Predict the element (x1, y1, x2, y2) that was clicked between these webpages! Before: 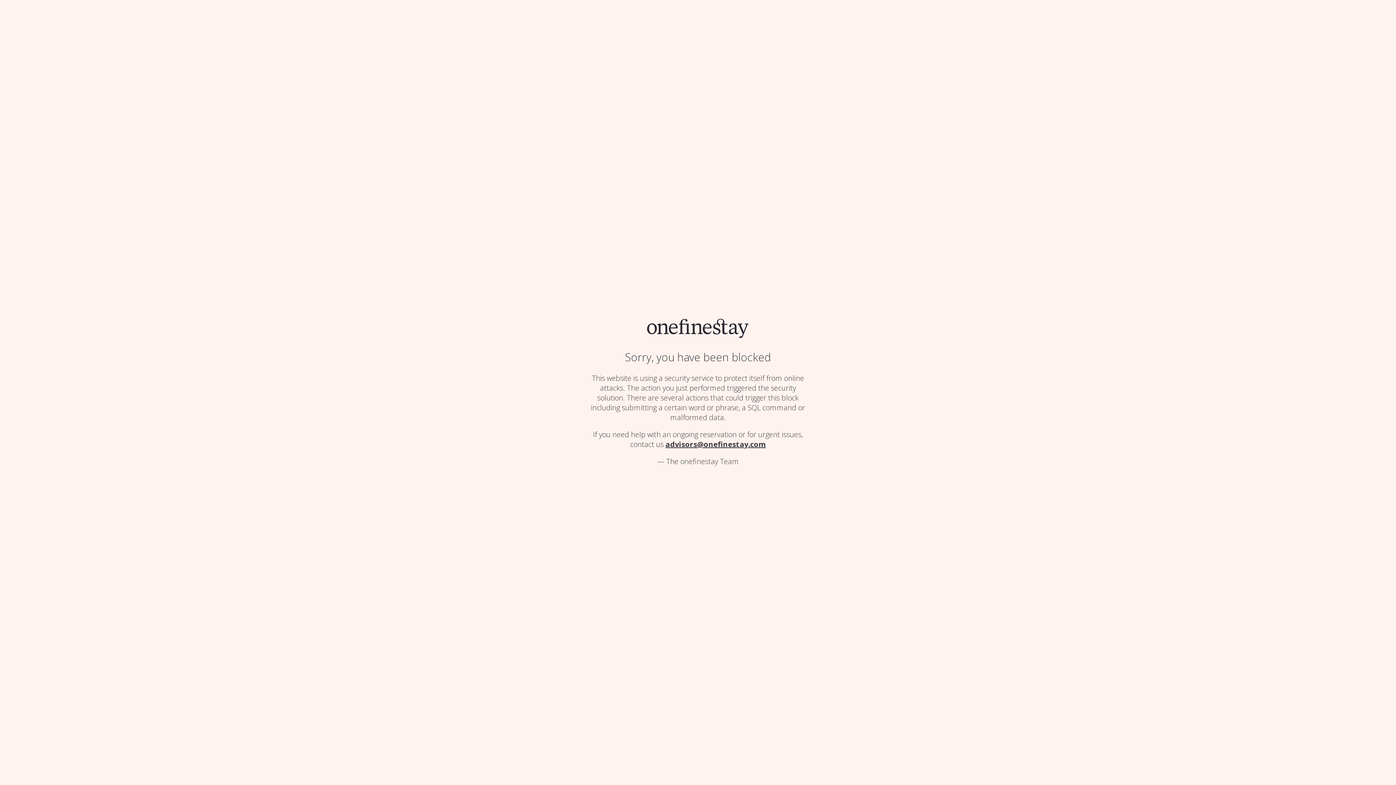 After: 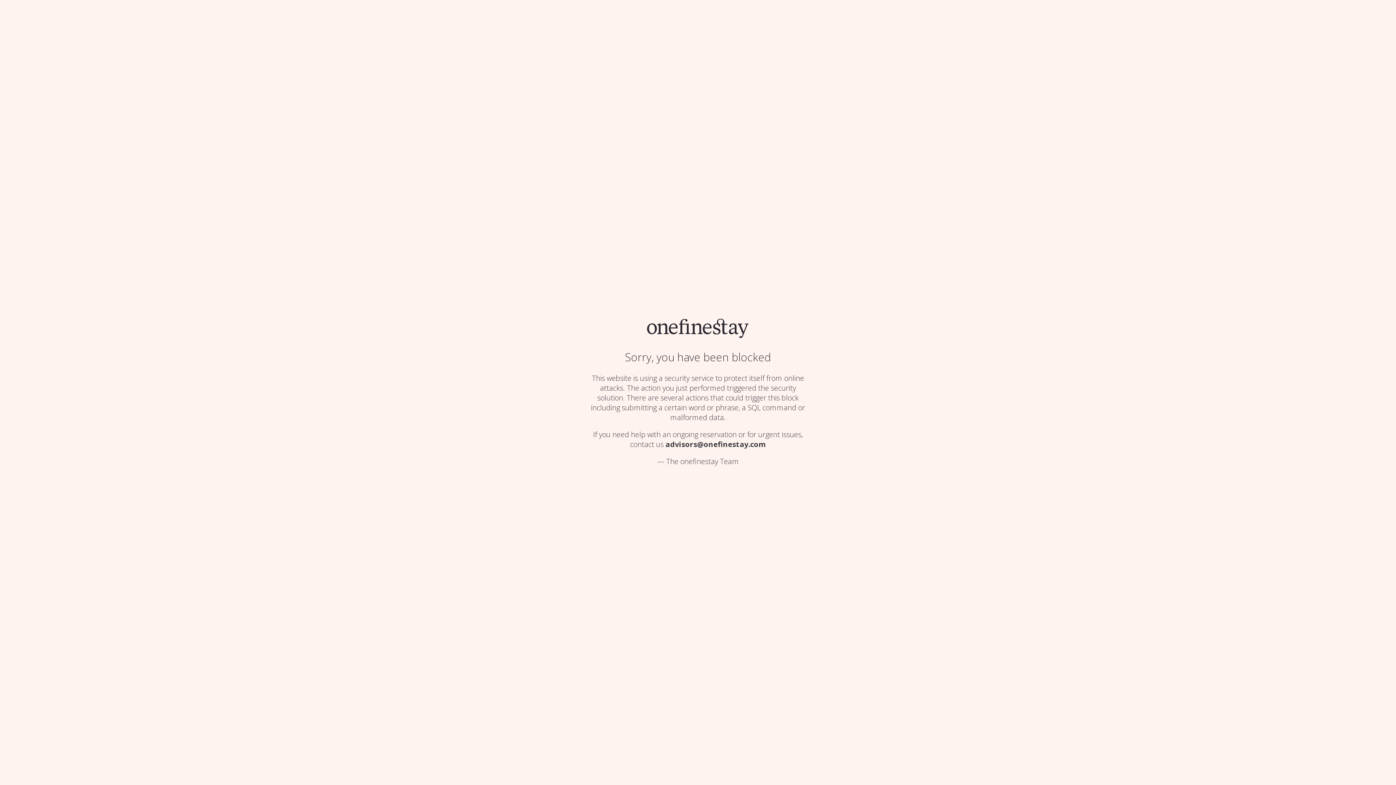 Action: bbox: (665, 439, 766, 449) label: advisors@onefinestay.com